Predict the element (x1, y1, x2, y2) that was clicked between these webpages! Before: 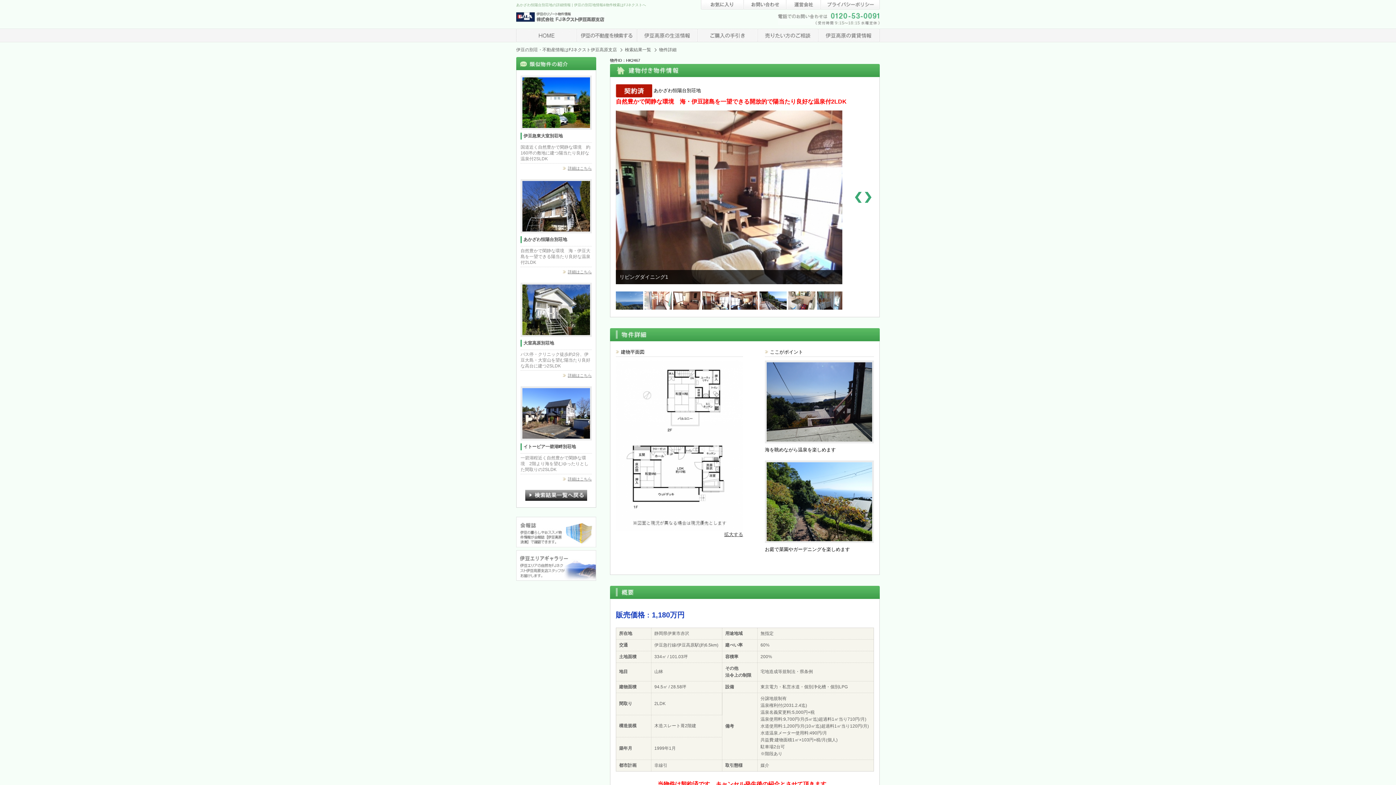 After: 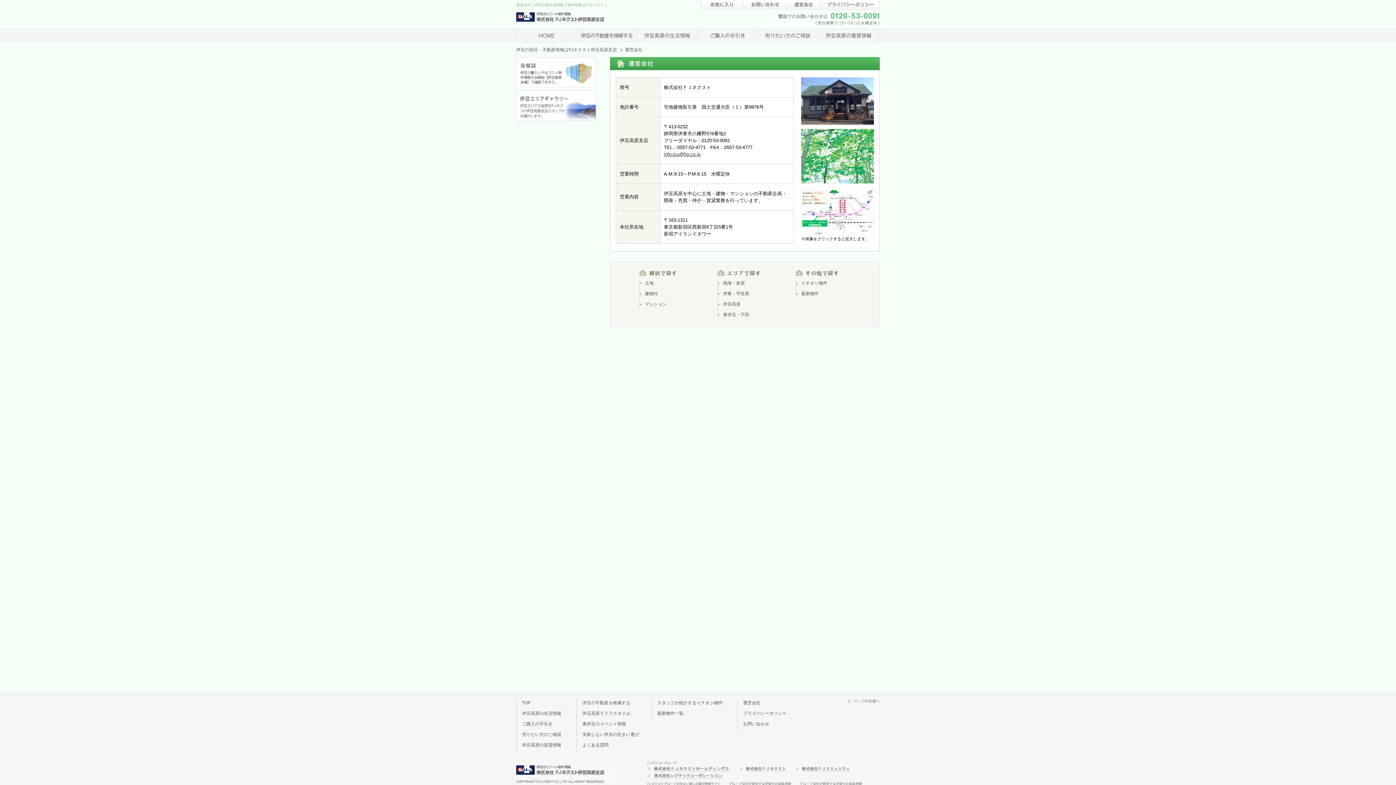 Action: bbox: (786, 3, 820, 8)